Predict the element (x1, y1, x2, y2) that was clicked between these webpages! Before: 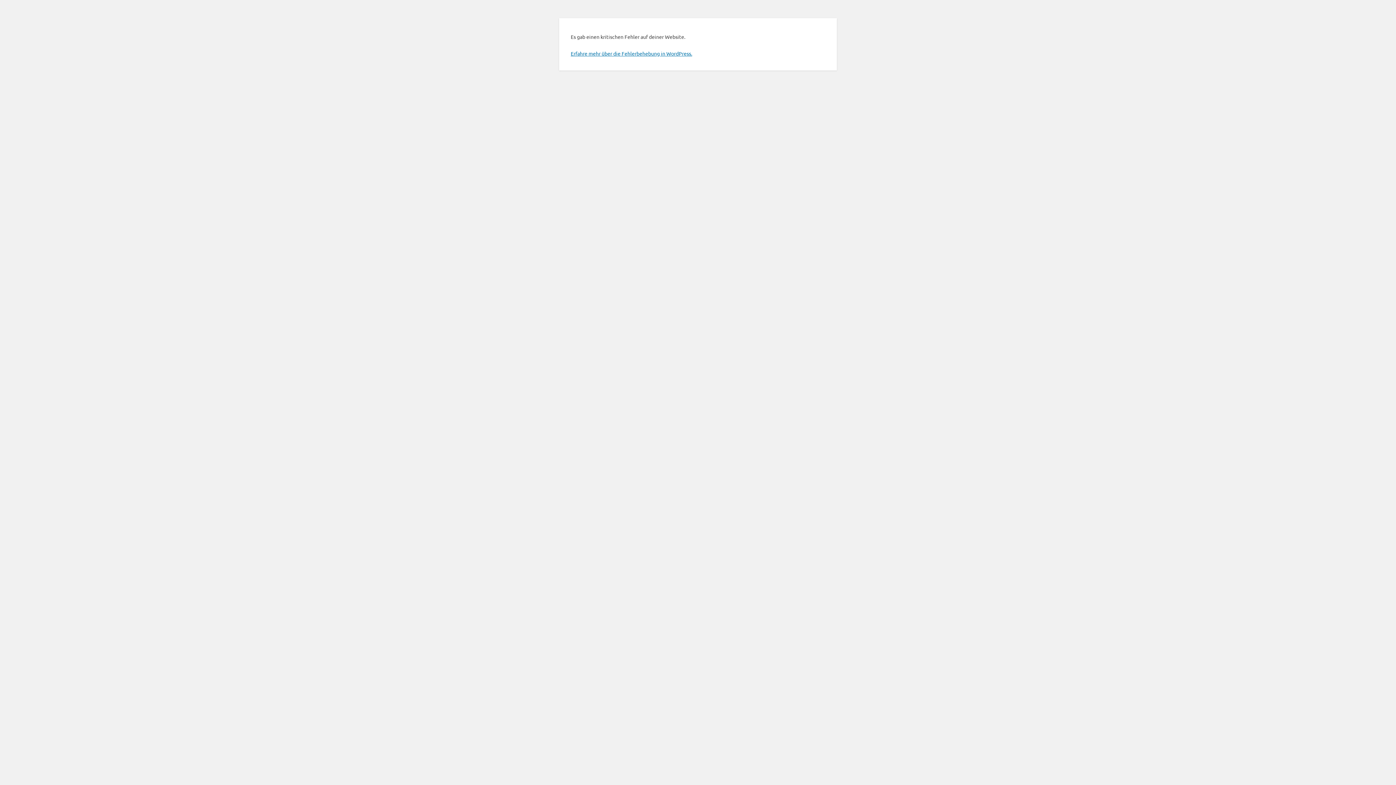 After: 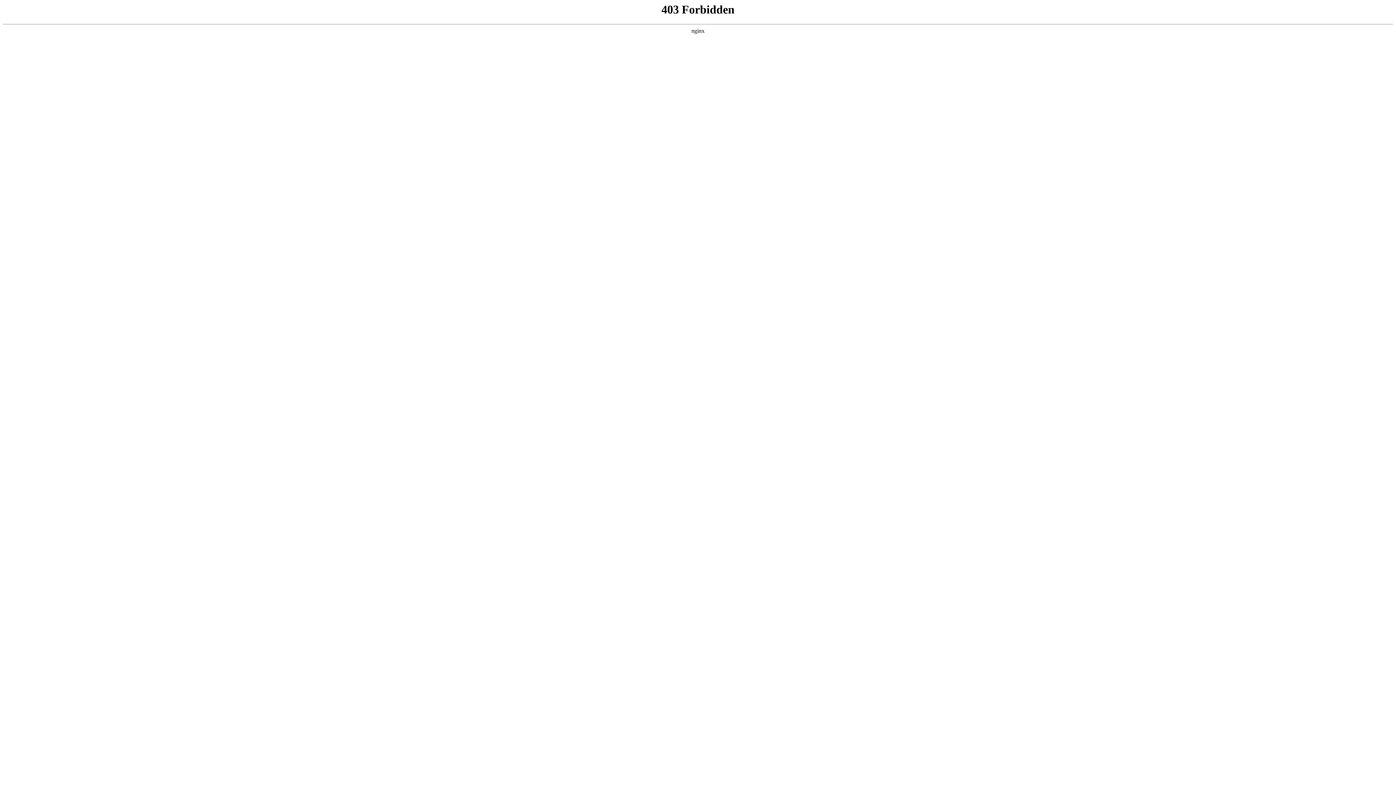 Action: bbox: (570, 50, 692, 56) label: Erfahre mehr über die Fehlerbehebung in WordPress.